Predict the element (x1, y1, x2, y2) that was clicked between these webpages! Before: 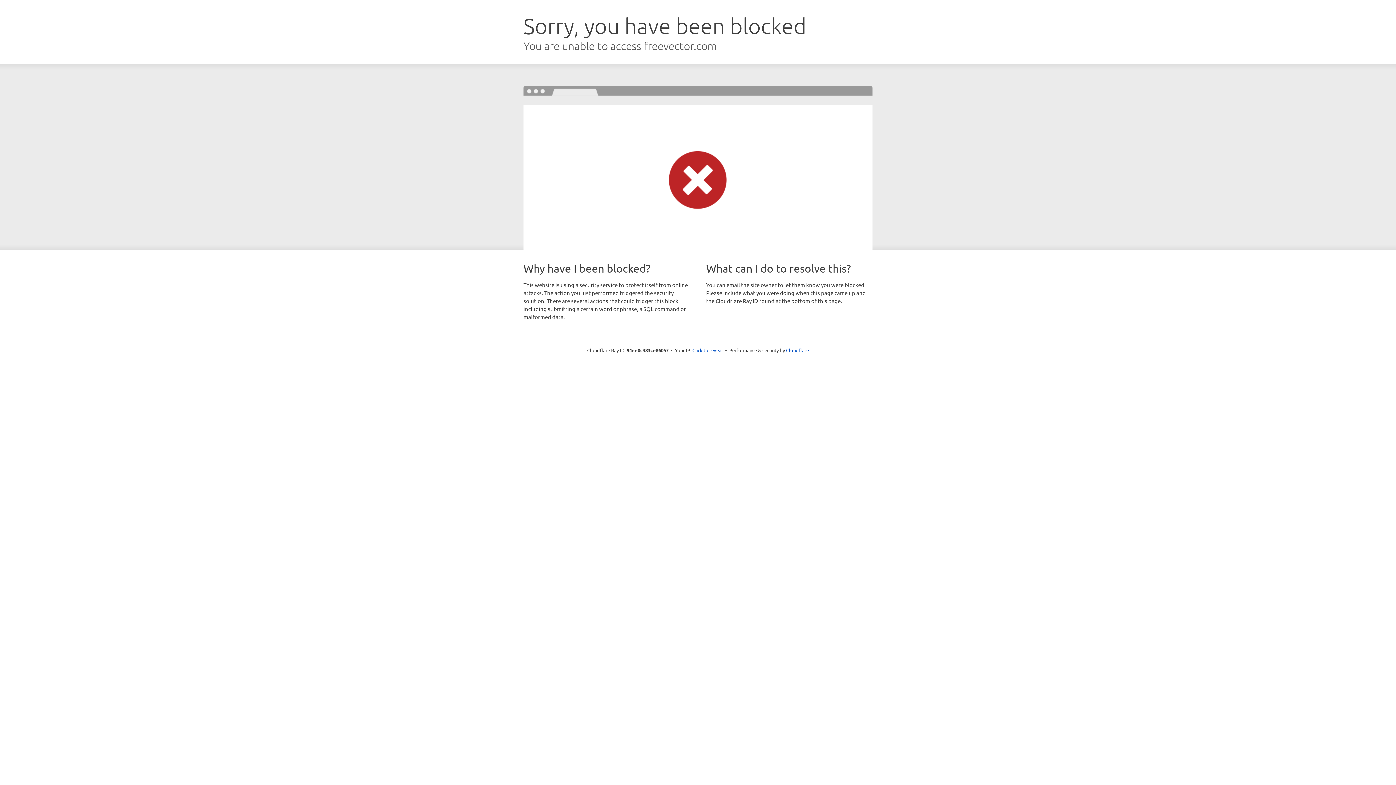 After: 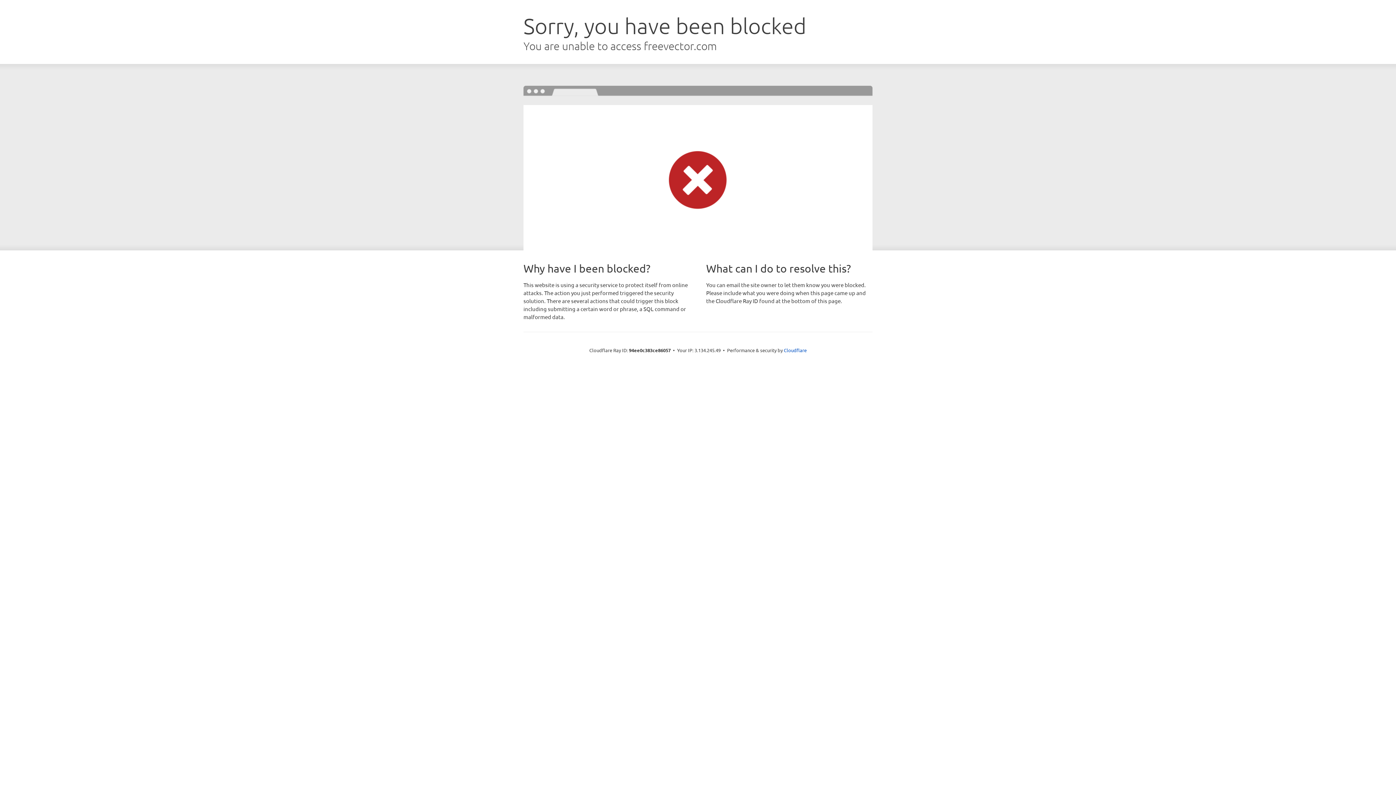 Action: label: Click to reveal bbox: (692, 346, 723, 353)